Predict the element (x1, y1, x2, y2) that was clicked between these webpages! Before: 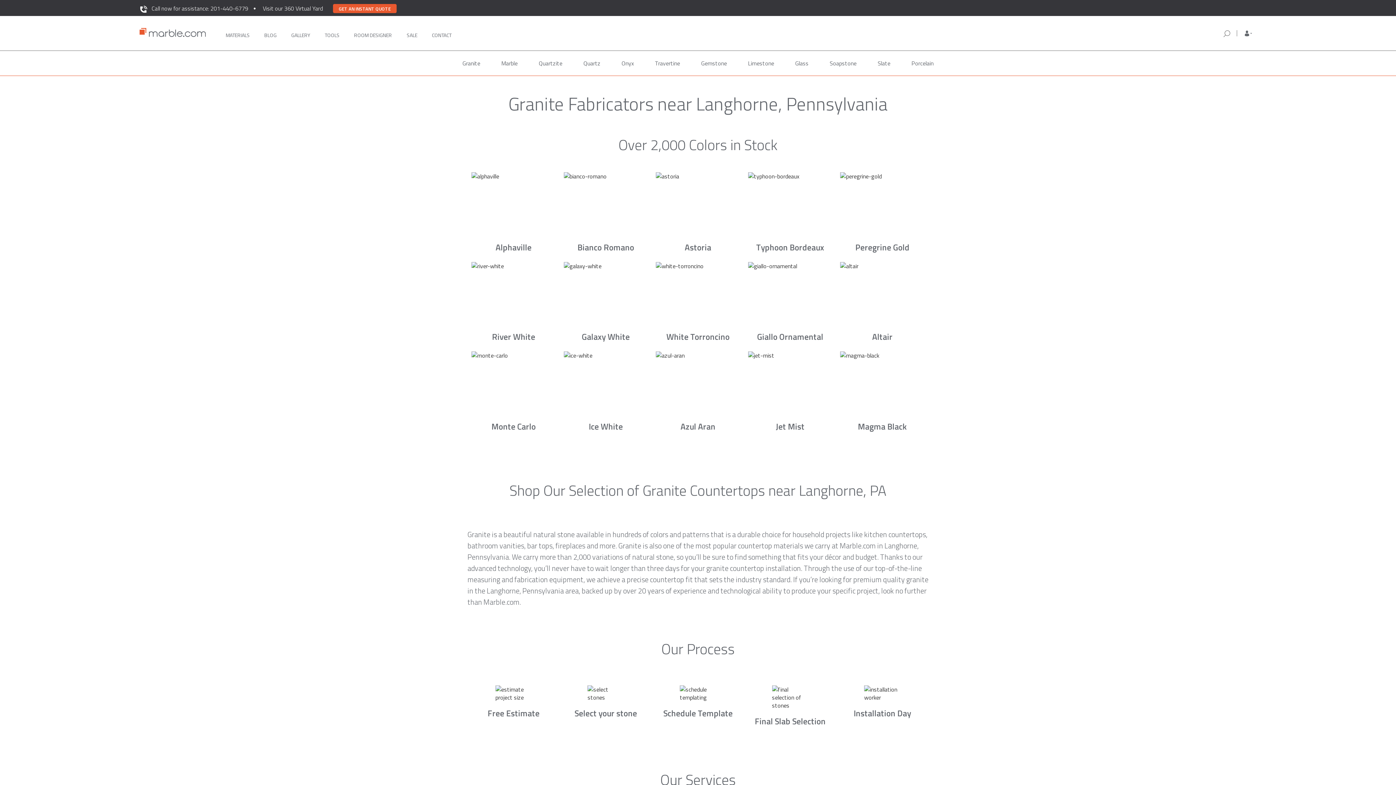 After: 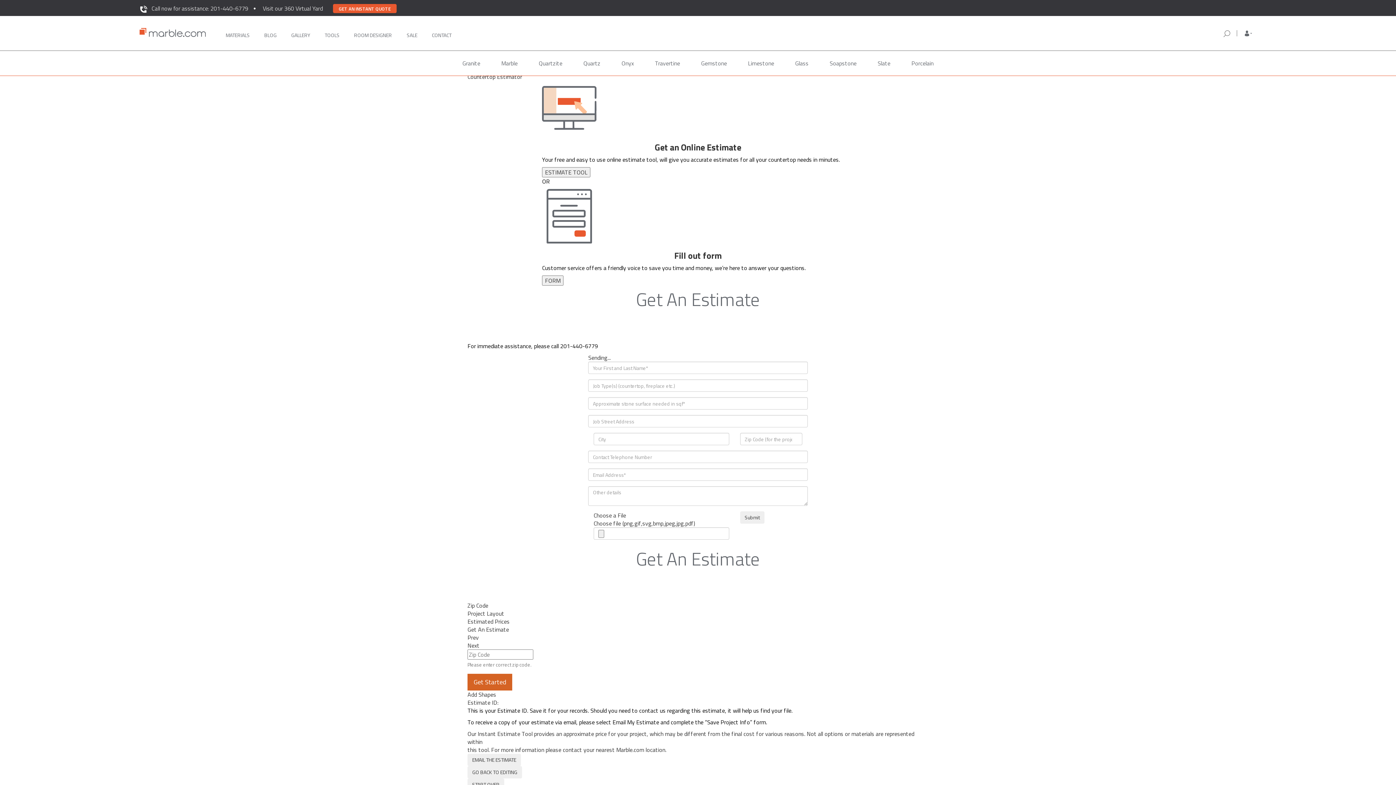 Action: bbox: (333, 4, 396, 13) label: GET AN INSTANT QUOTE